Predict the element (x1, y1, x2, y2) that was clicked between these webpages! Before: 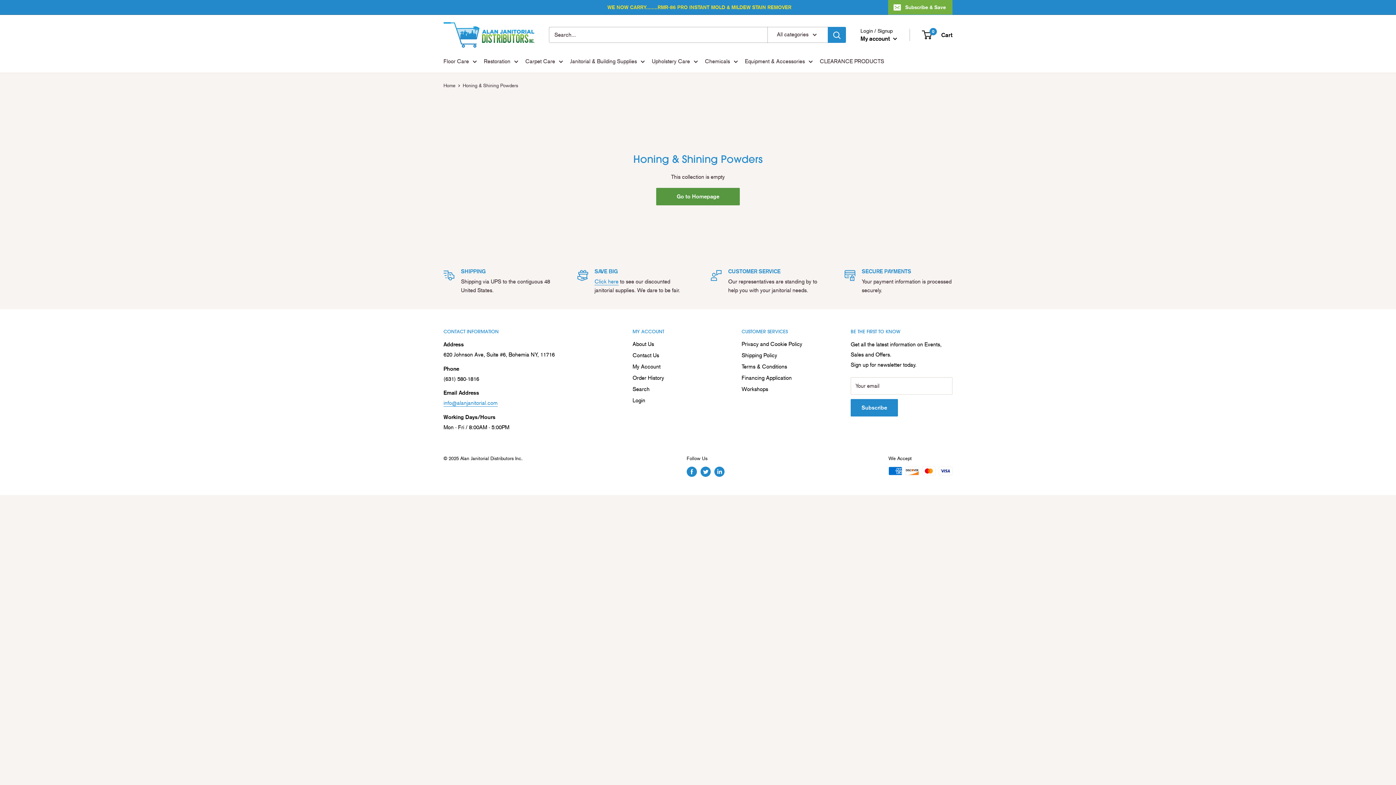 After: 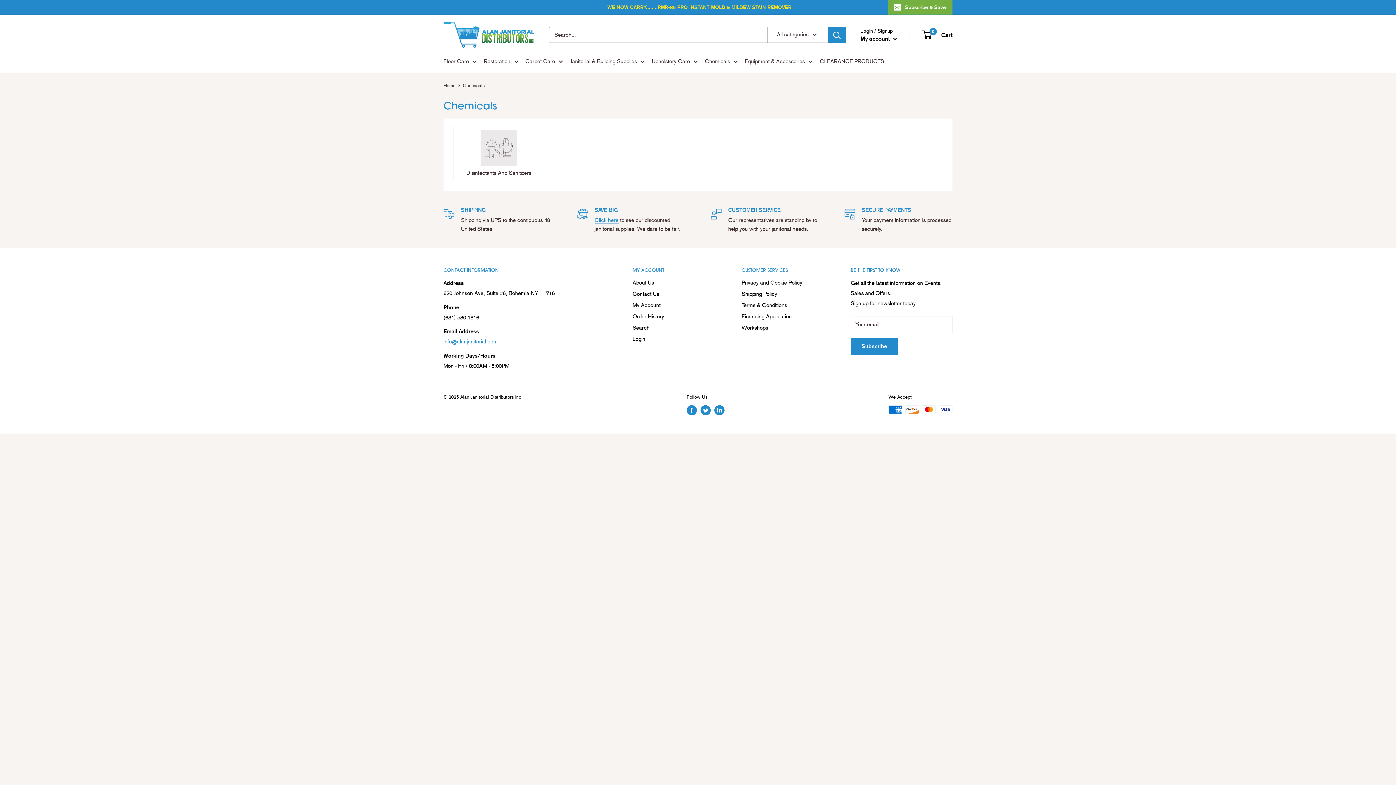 Action: bbox: (705, 56, 738, 66) label: Chemicals